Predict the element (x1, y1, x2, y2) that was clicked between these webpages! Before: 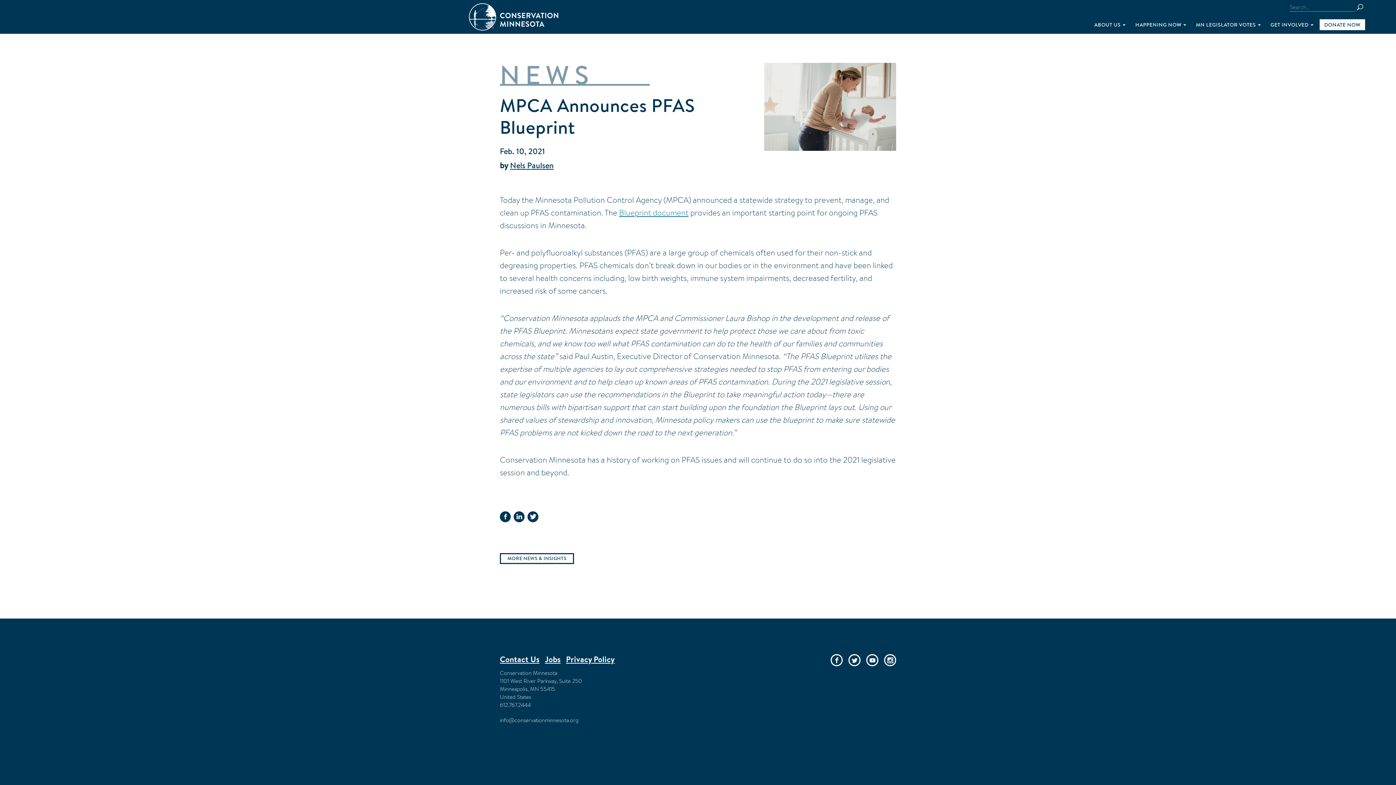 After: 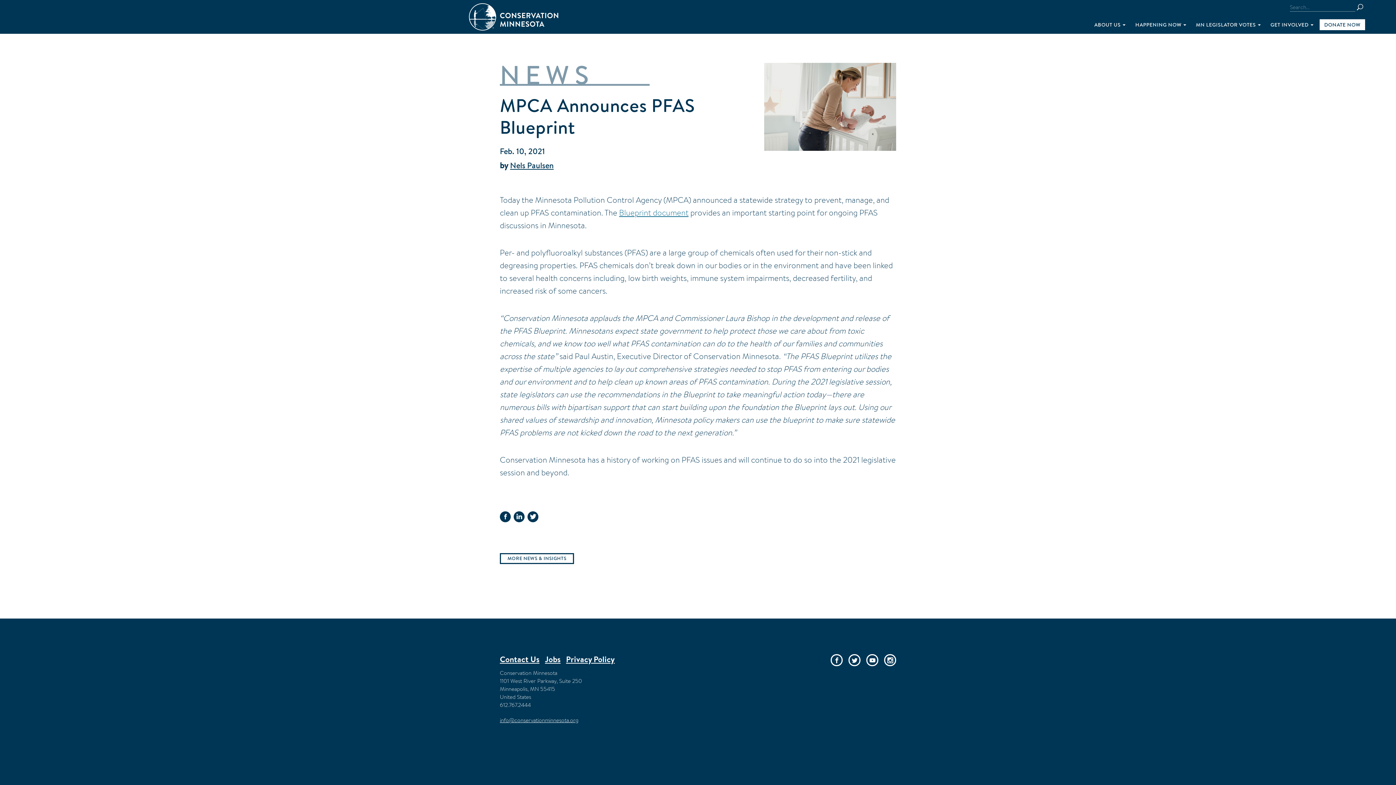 Action: bbox: (500, 717, 578, 724) label: info@conservationminnesota.org